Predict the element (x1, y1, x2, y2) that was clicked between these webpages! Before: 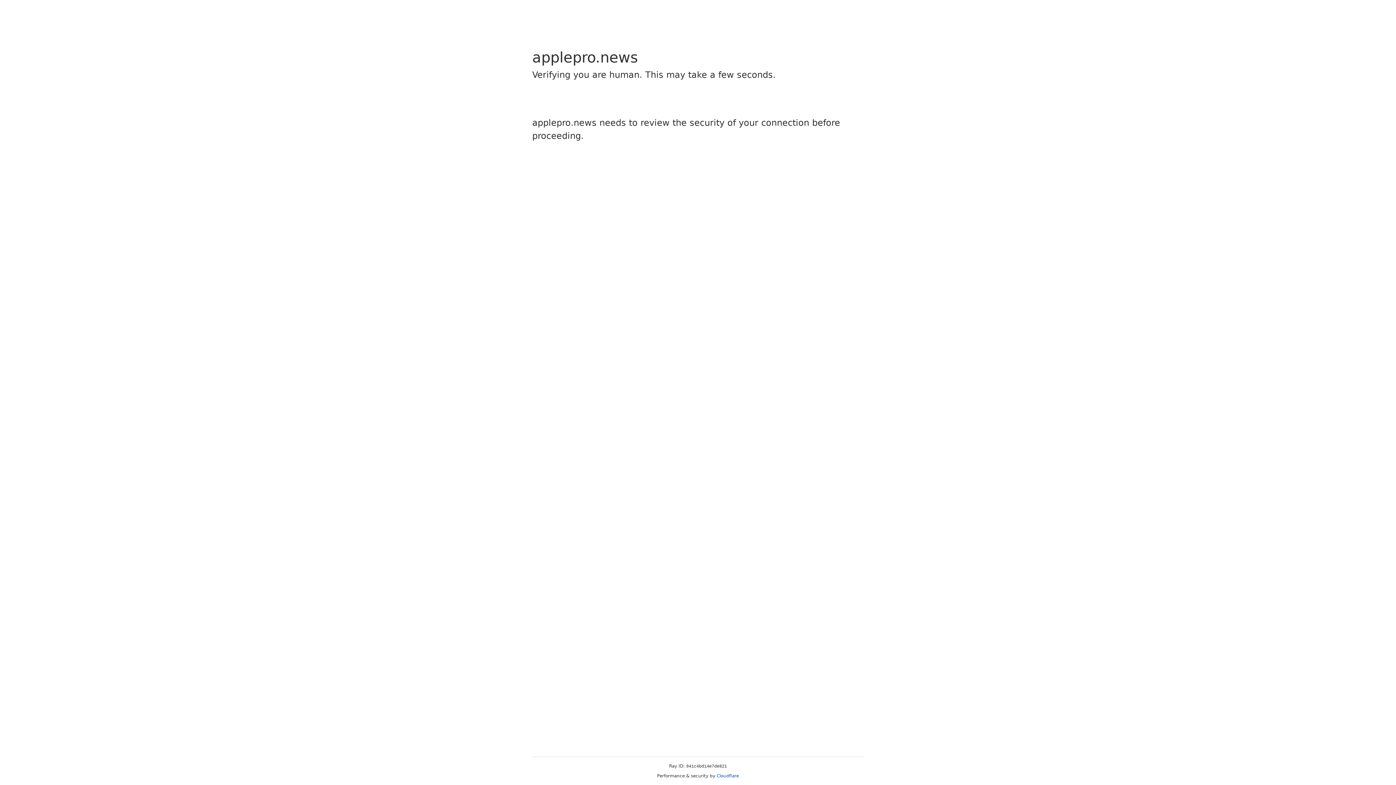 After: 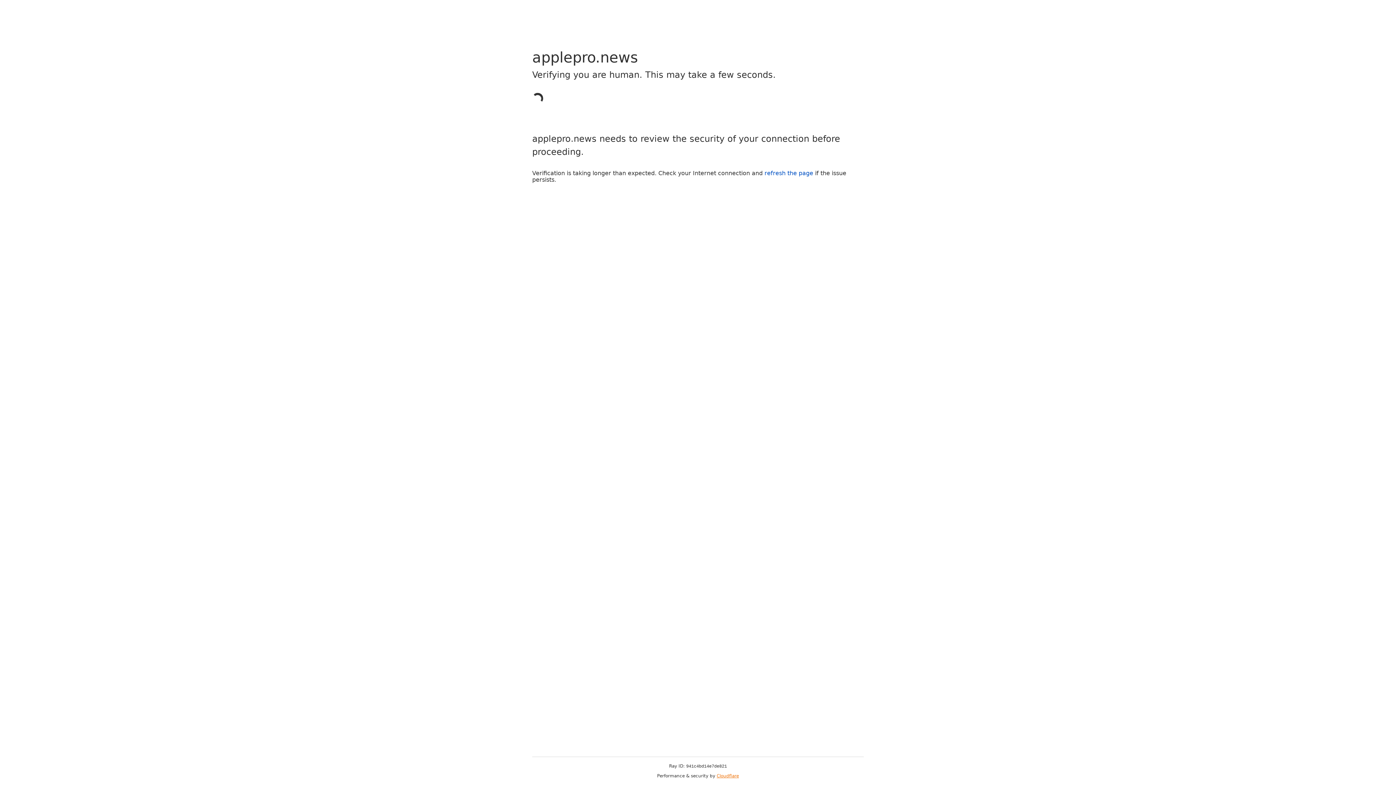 Action: label: Cloudflare bbox: (716, 773, 739, 778)